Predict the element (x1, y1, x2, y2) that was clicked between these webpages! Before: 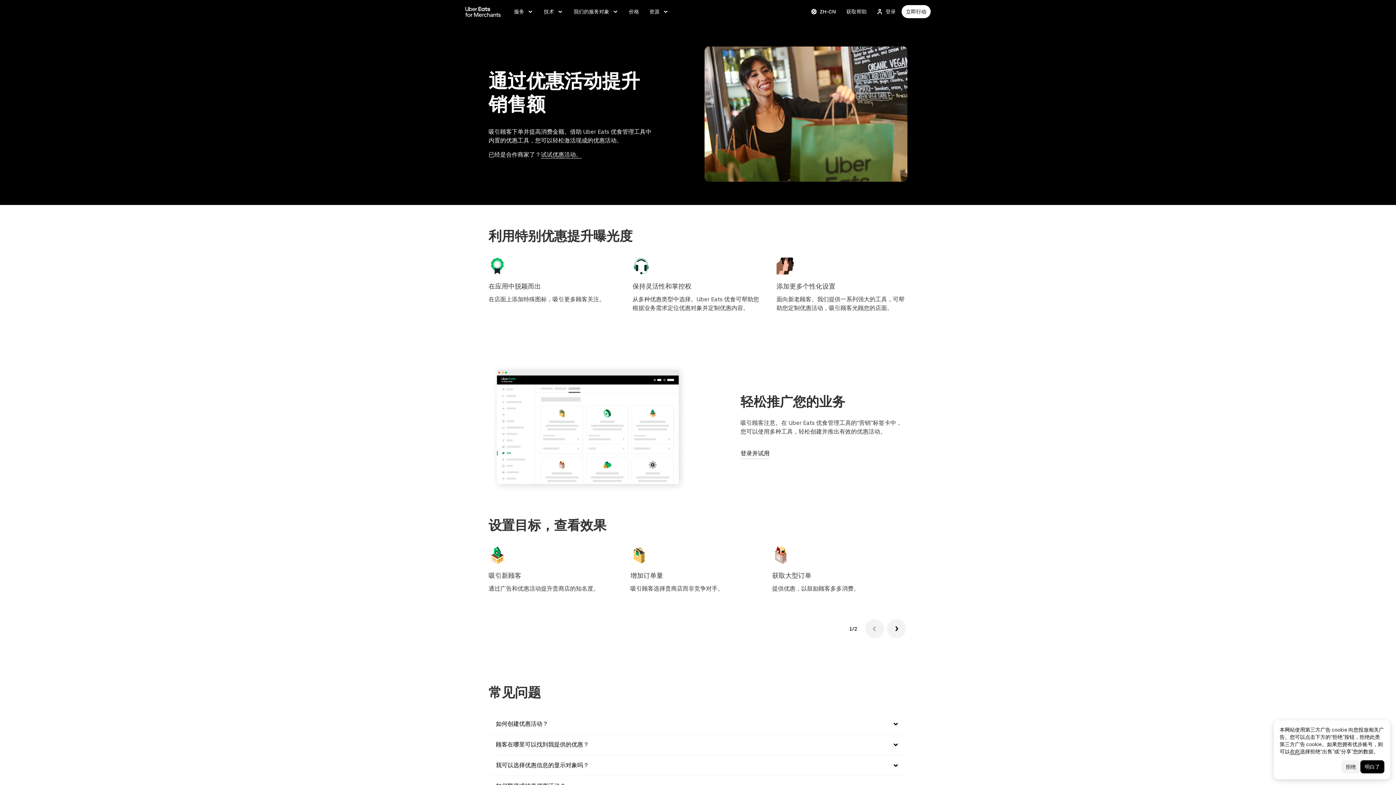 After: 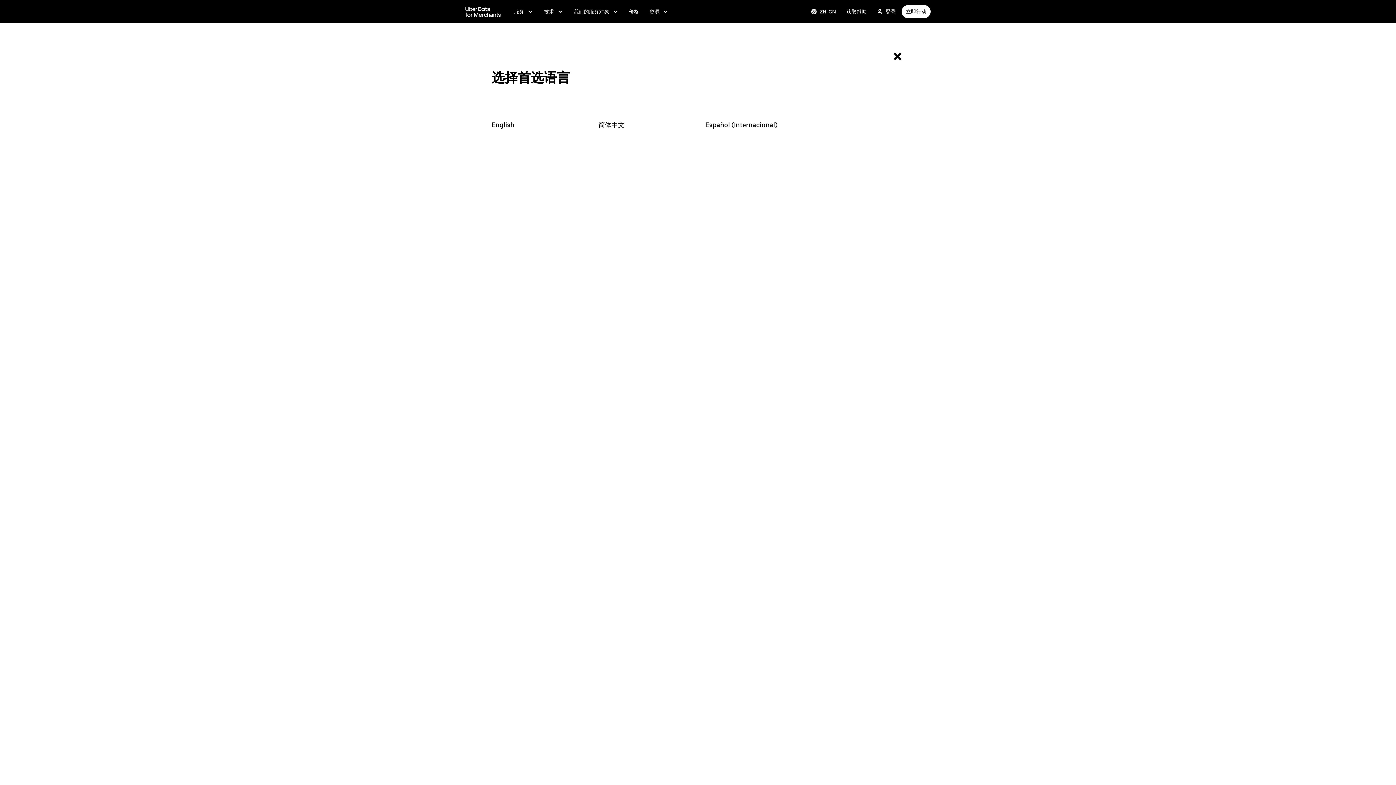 Action: bbox: (806, 5, 840, 18) label: Change language